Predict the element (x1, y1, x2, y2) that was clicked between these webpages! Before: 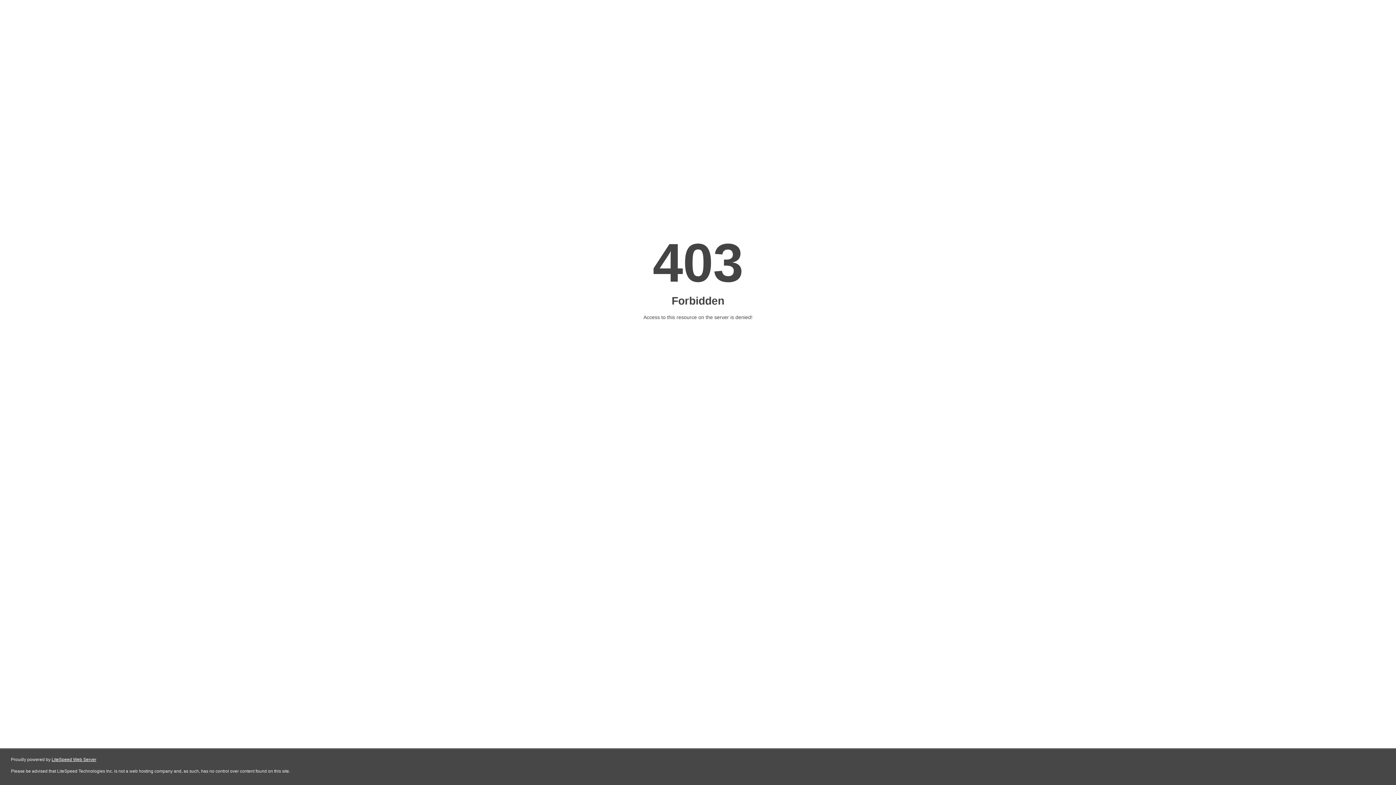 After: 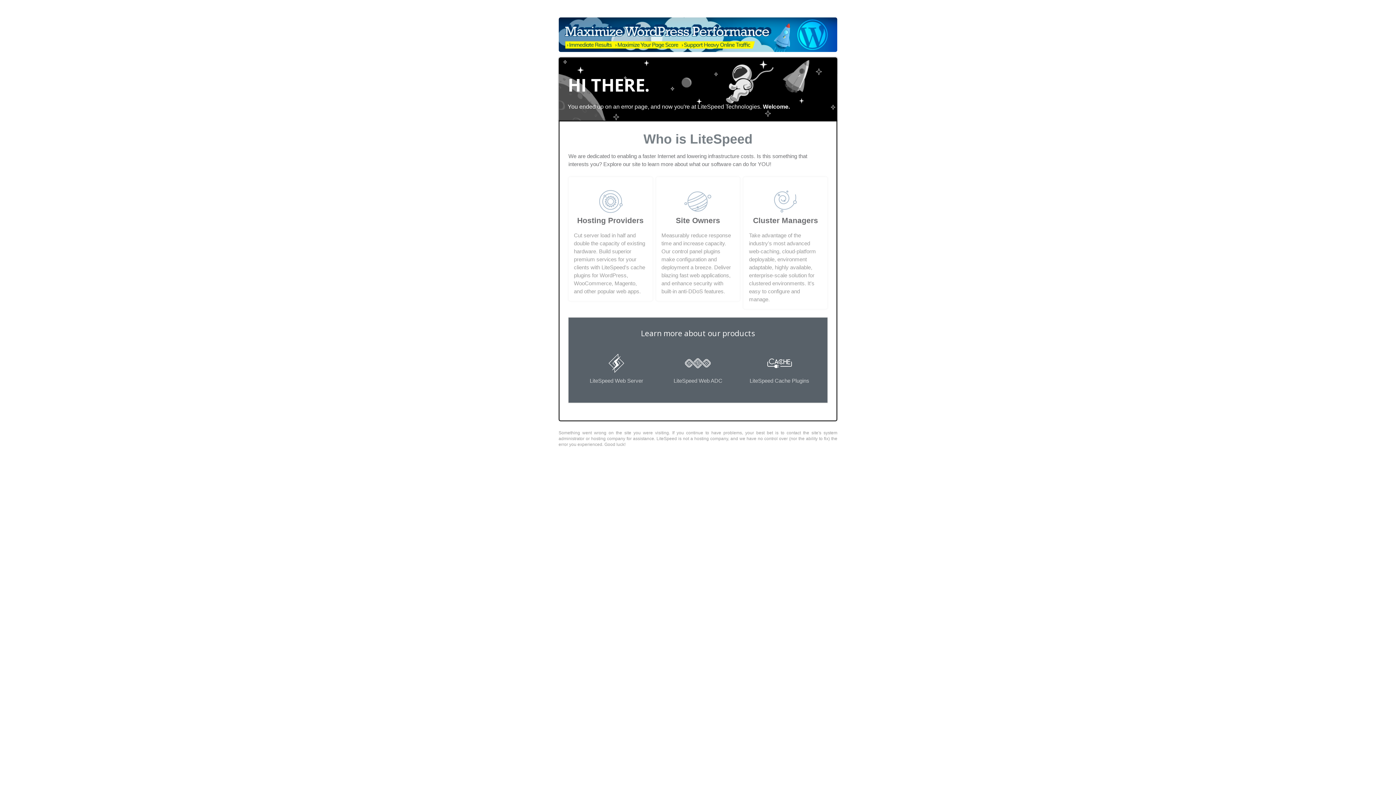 Action: label: LiteSpeed Web Server bbox: (51, 757, 96, 762)